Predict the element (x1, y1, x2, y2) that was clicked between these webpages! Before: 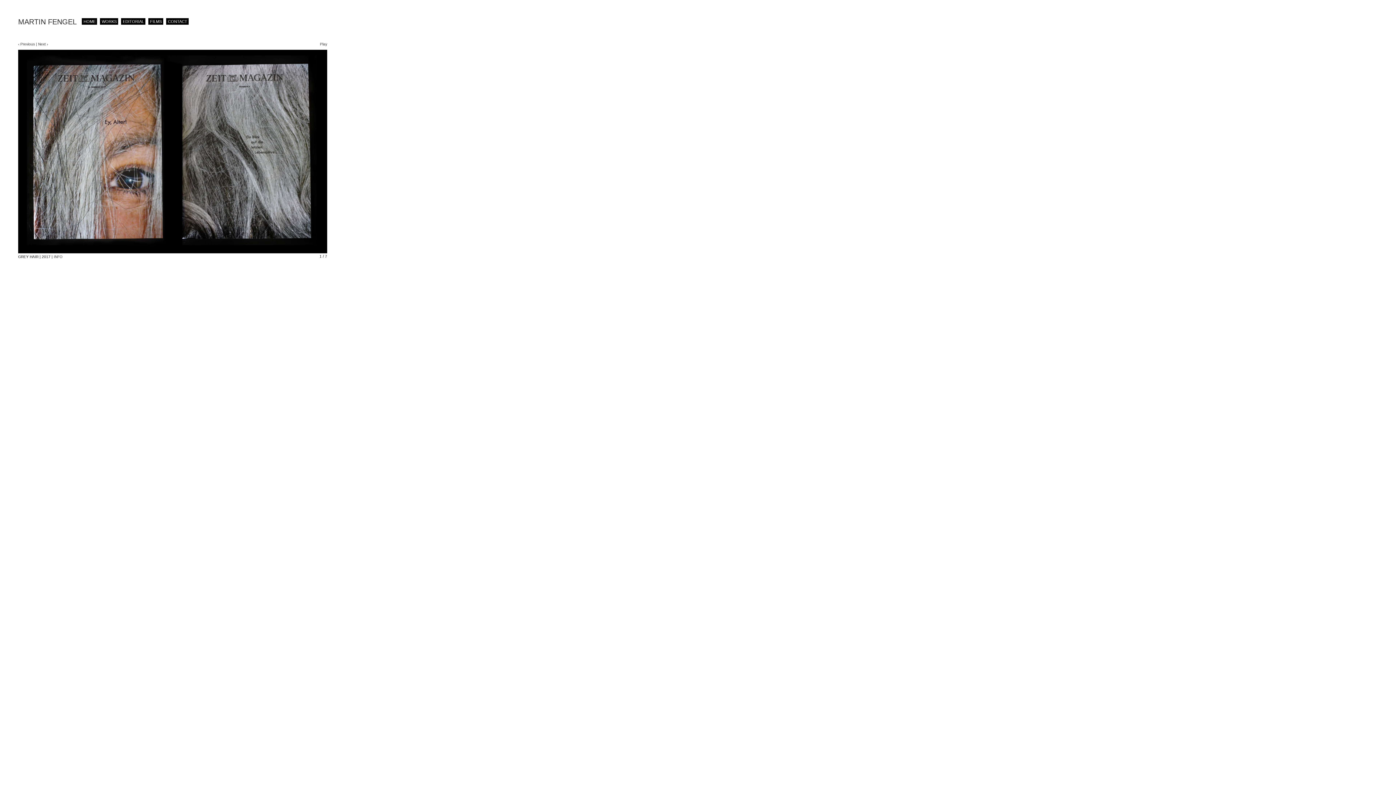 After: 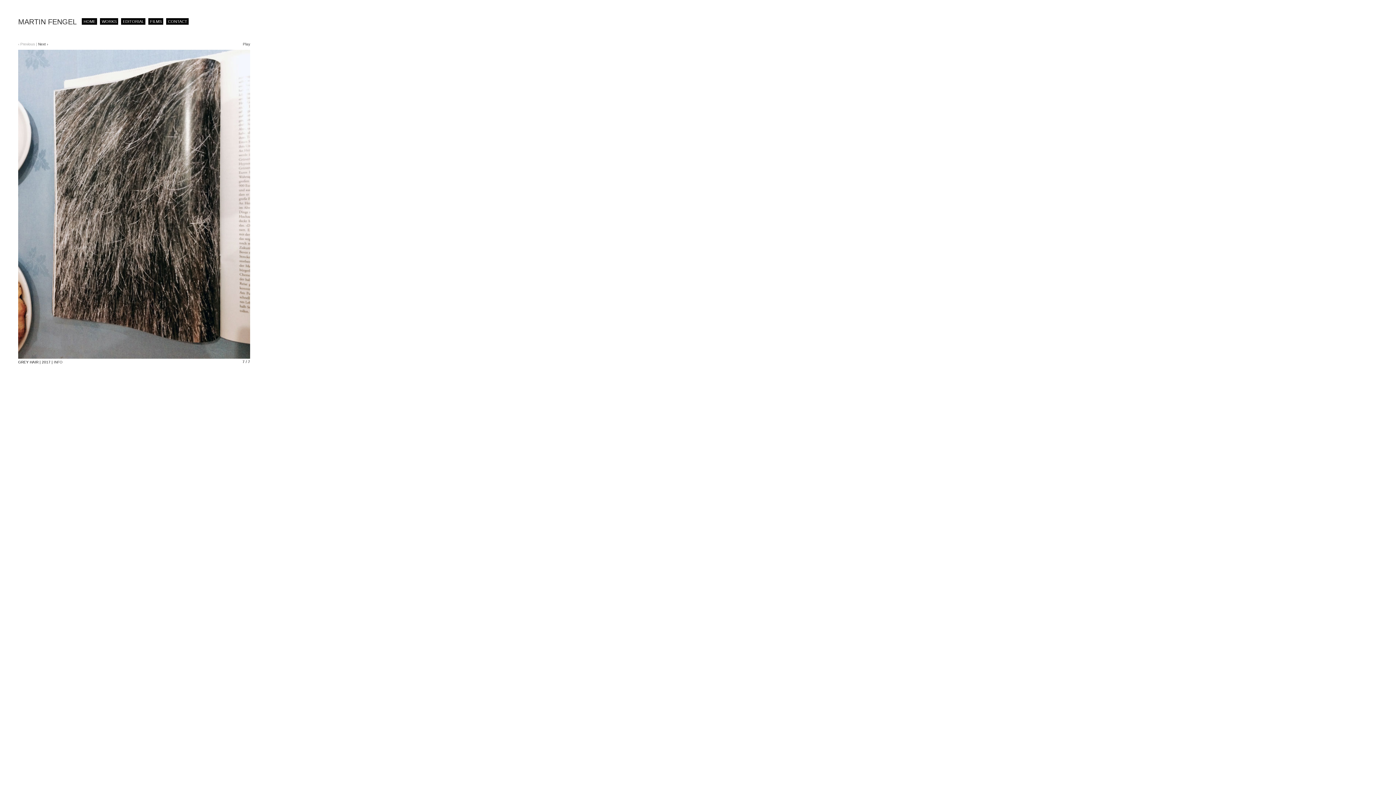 Action: bbox: (18, 42, 37, 46) label: ‹ Previous |